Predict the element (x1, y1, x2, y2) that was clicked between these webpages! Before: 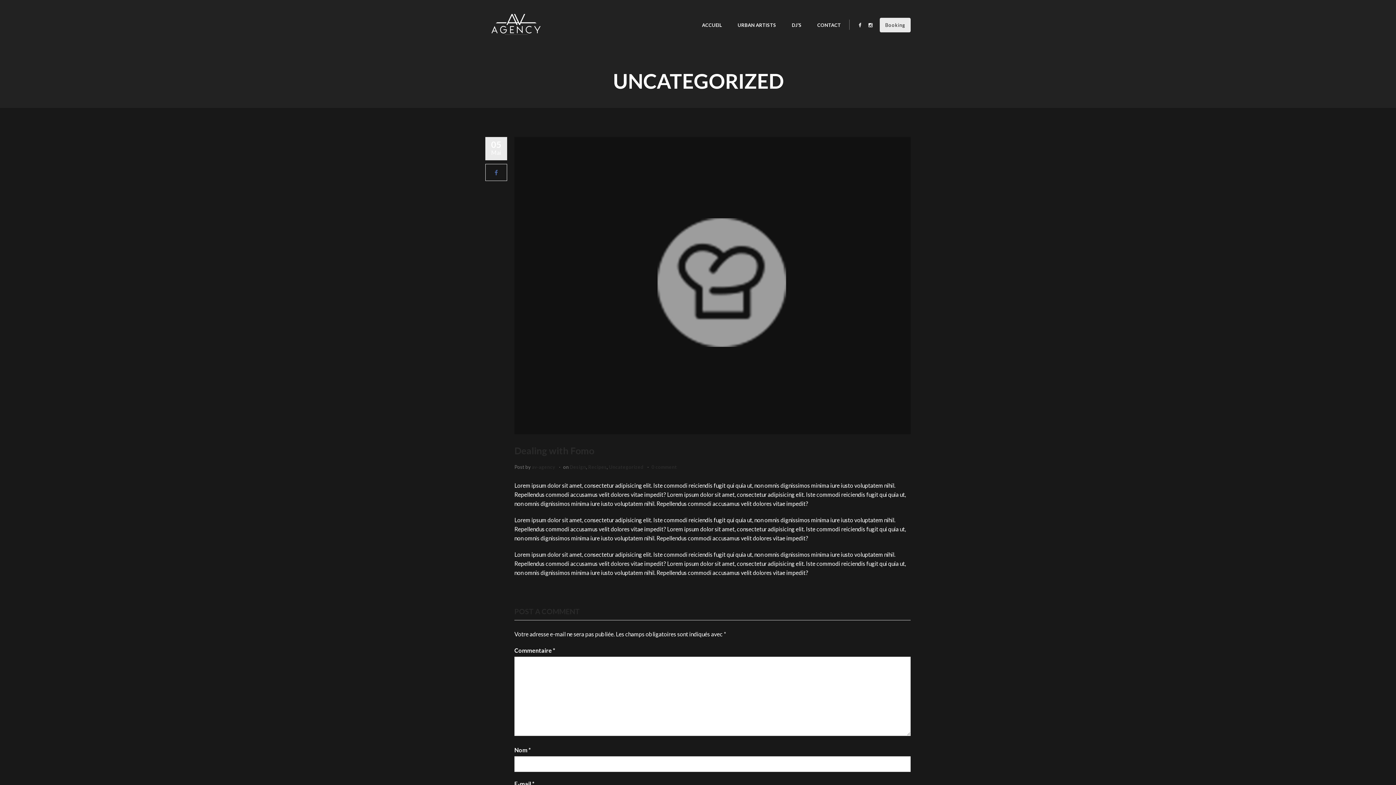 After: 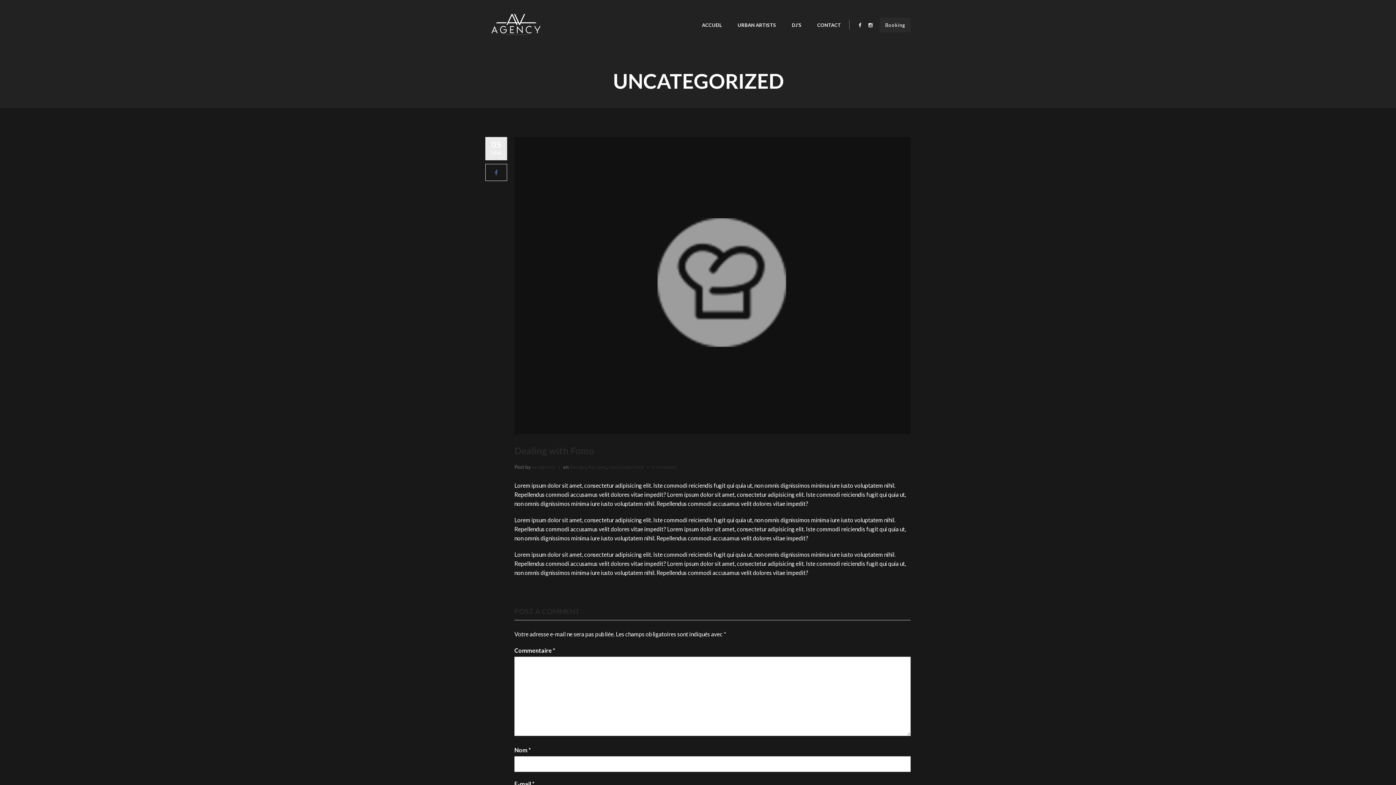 Action: bbox: (880, 17, 910, 32) label: Booking